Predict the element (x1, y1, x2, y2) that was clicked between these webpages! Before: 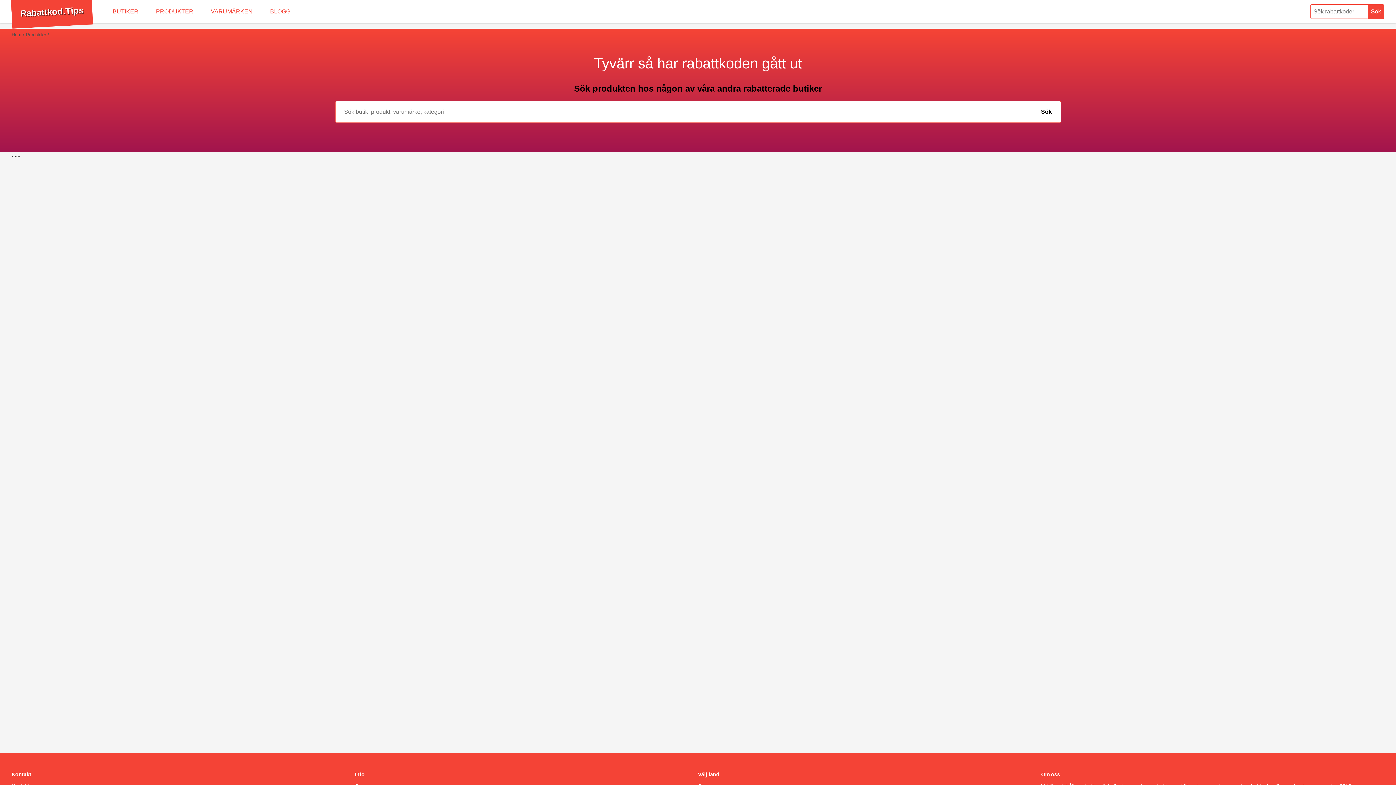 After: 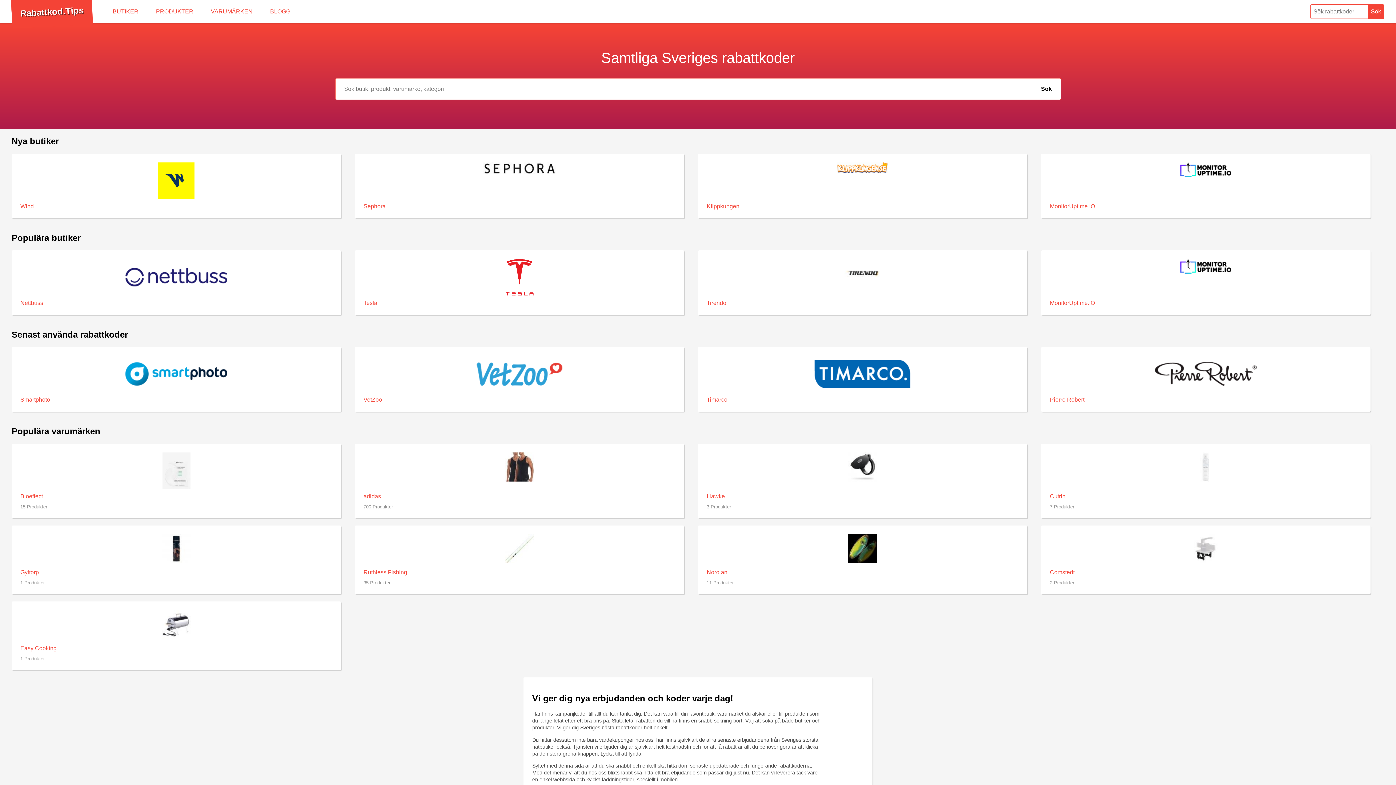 Action: bbox: (1032, 101, 1061, 123) label: Sök